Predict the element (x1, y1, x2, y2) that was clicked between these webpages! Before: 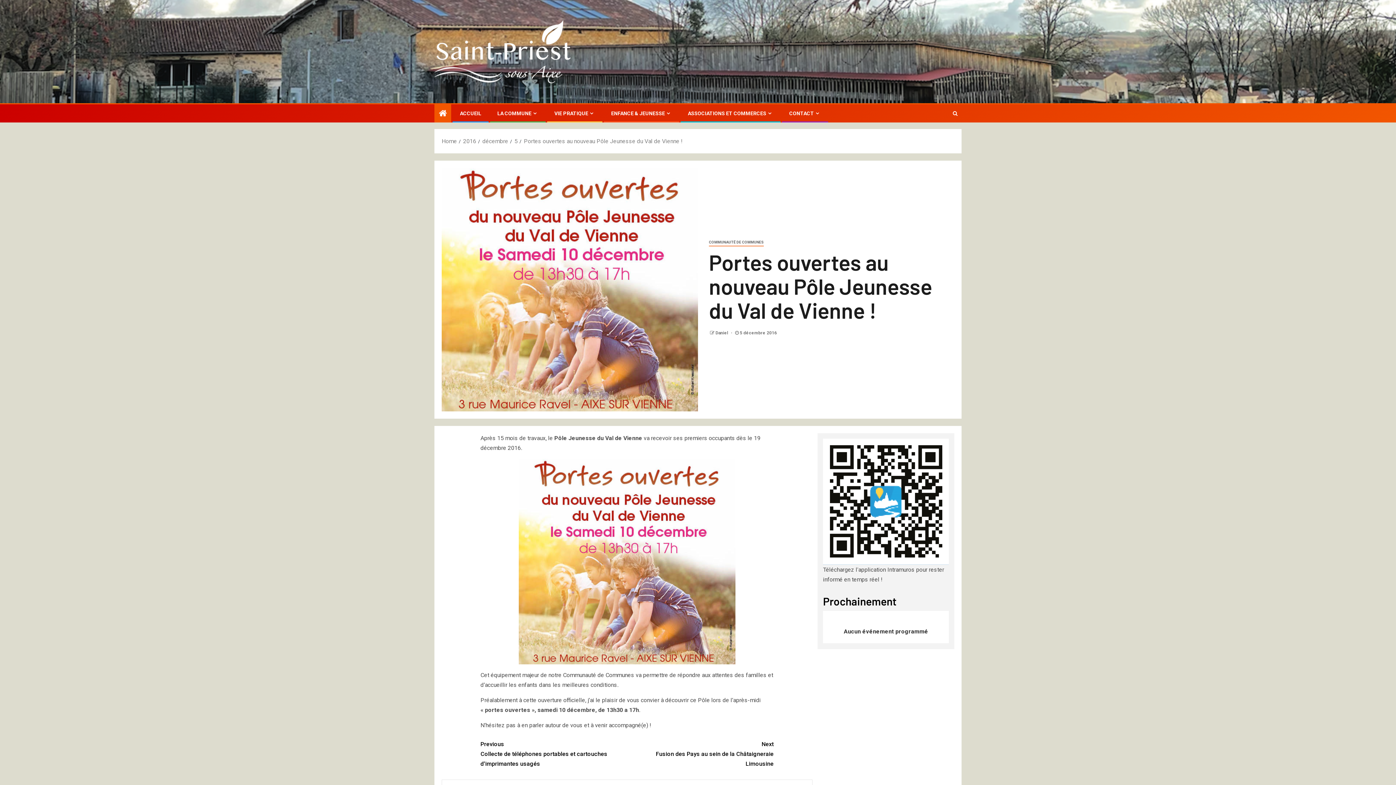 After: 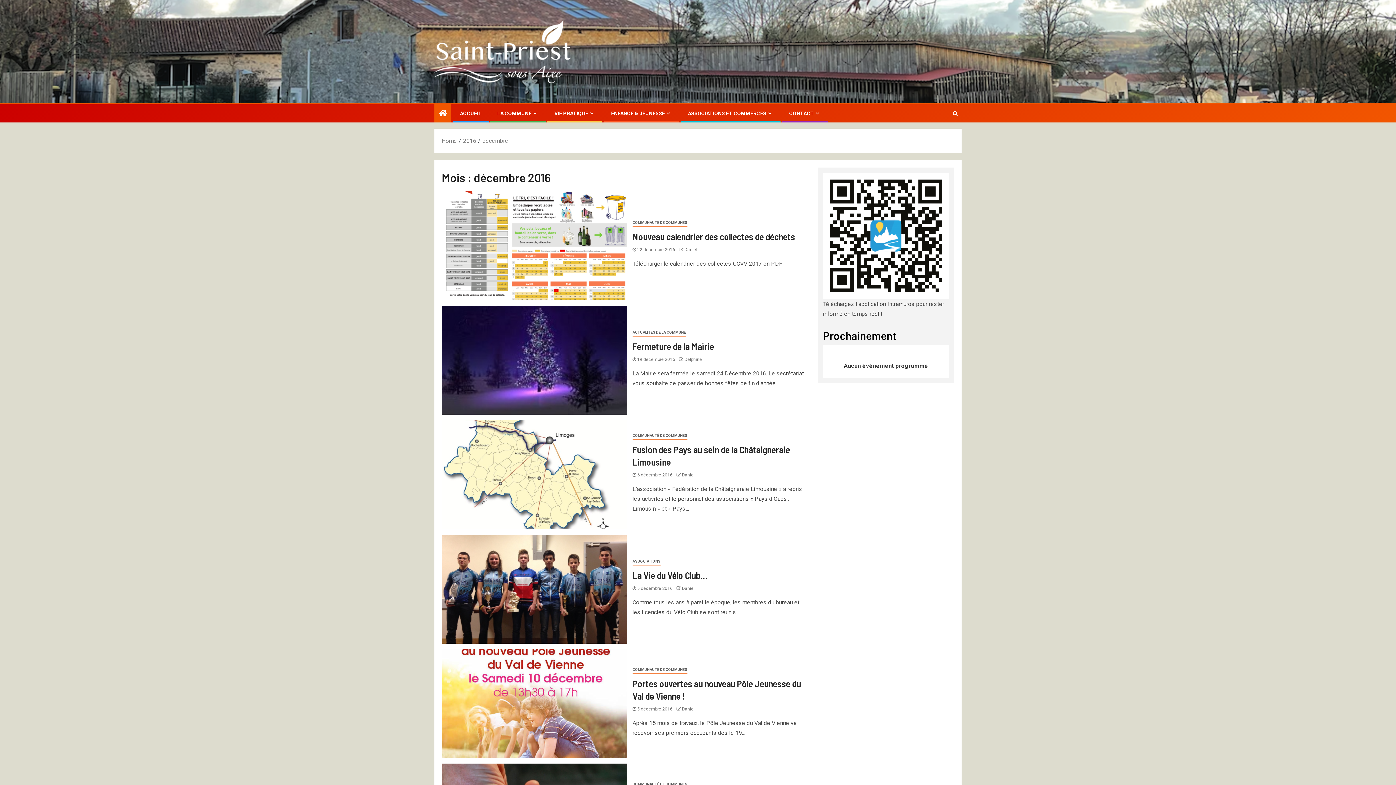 Action: bbox: (482, 137, 508, 144) label: décembre